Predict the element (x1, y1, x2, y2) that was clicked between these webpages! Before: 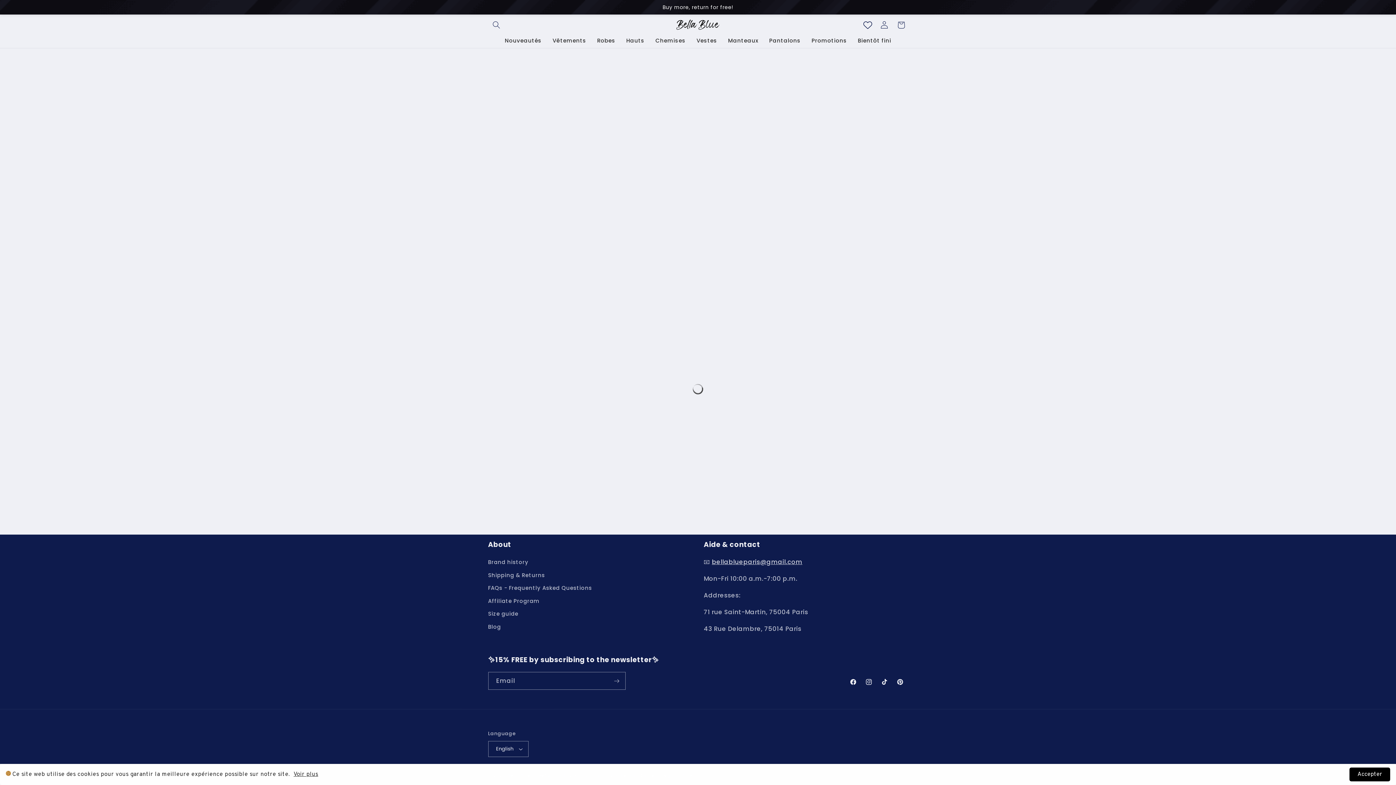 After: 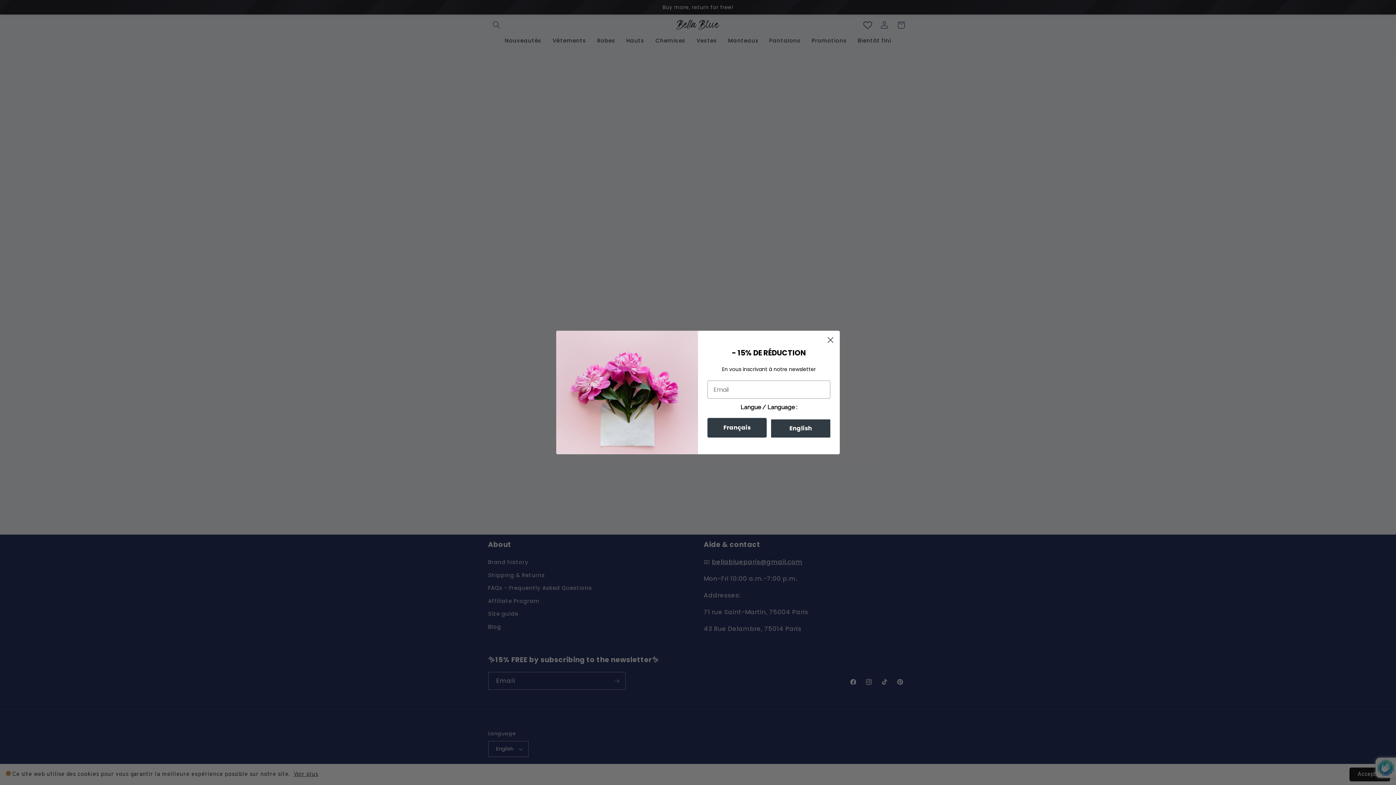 Action: label: Subscribe bbox: (608, 672, 625, 690)